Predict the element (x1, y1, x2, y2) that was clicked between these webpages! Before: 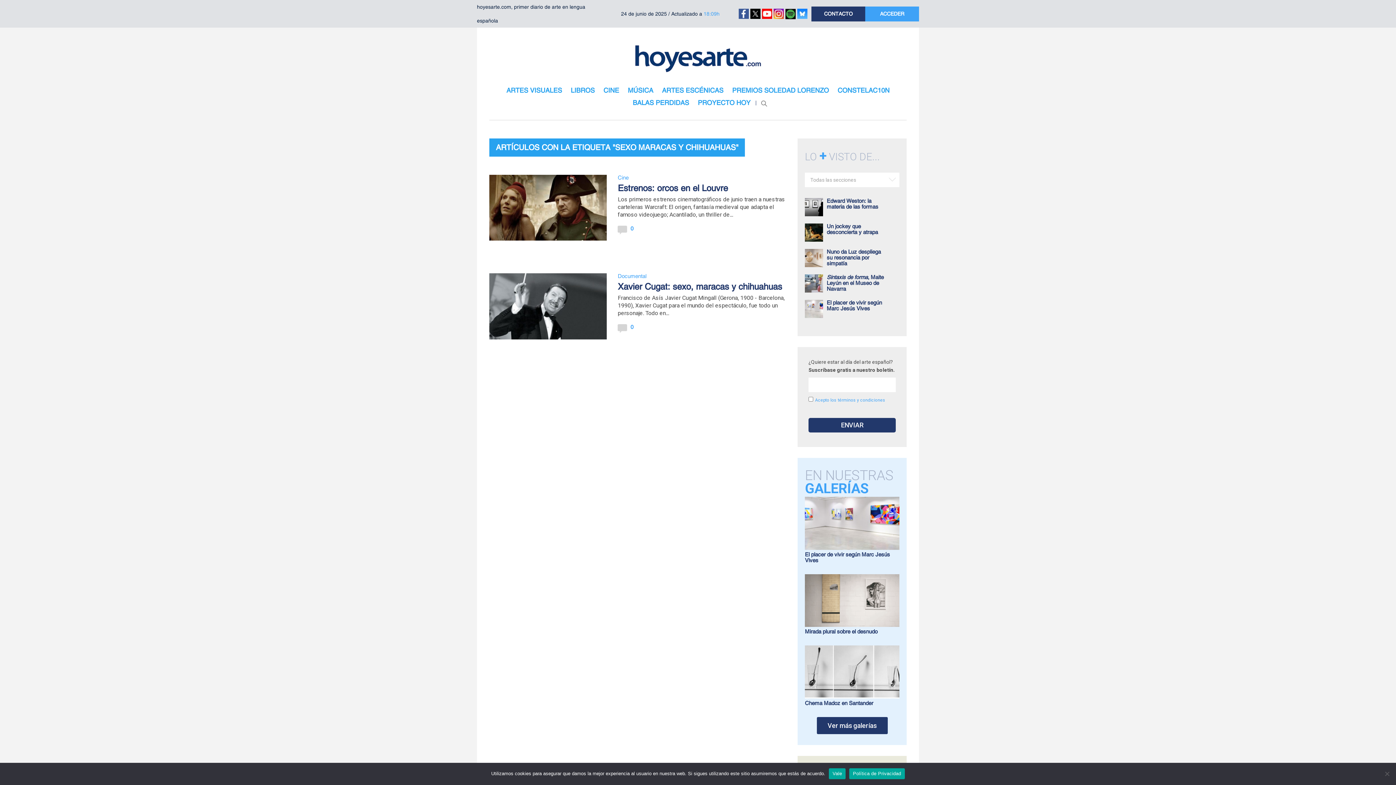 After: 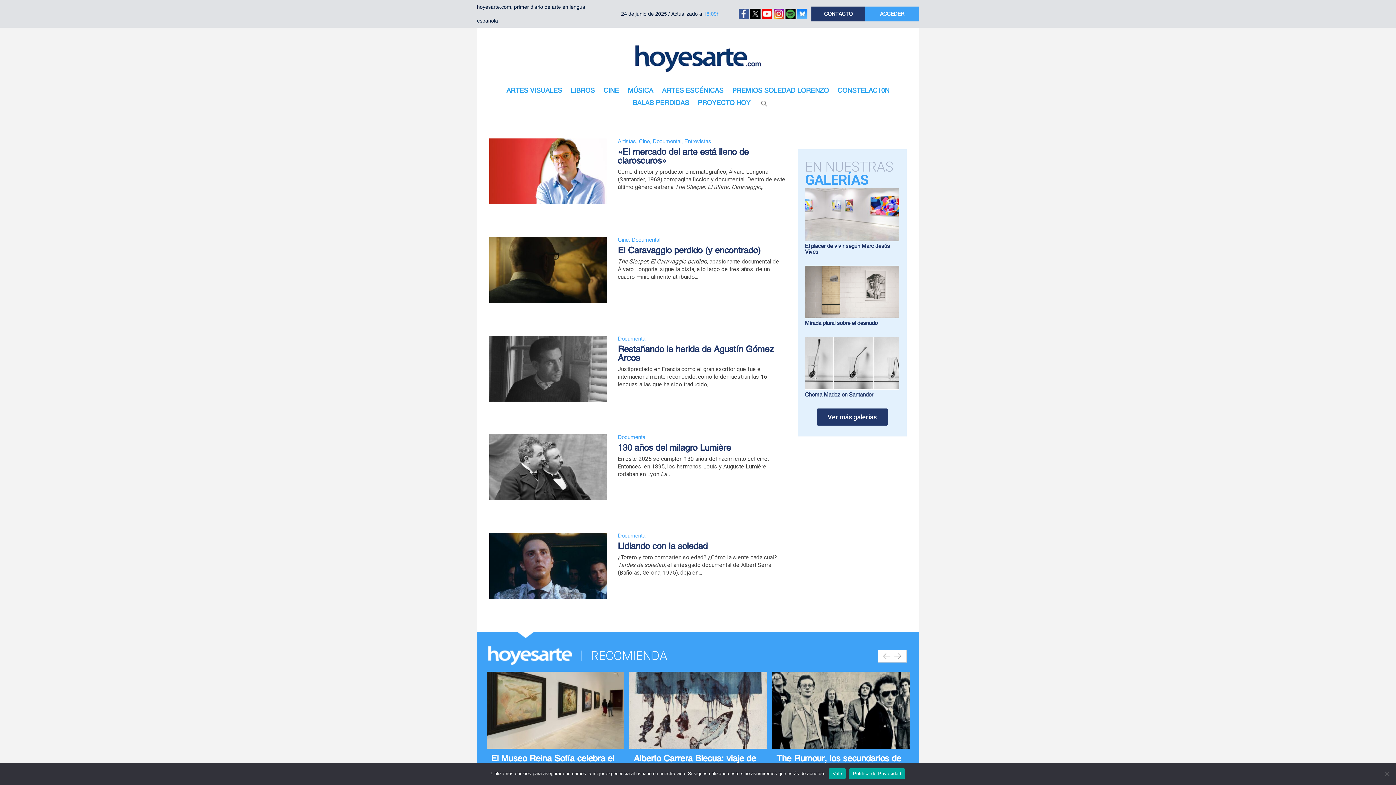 Action: bbox: (617, 273, 646, 279) label: Documental